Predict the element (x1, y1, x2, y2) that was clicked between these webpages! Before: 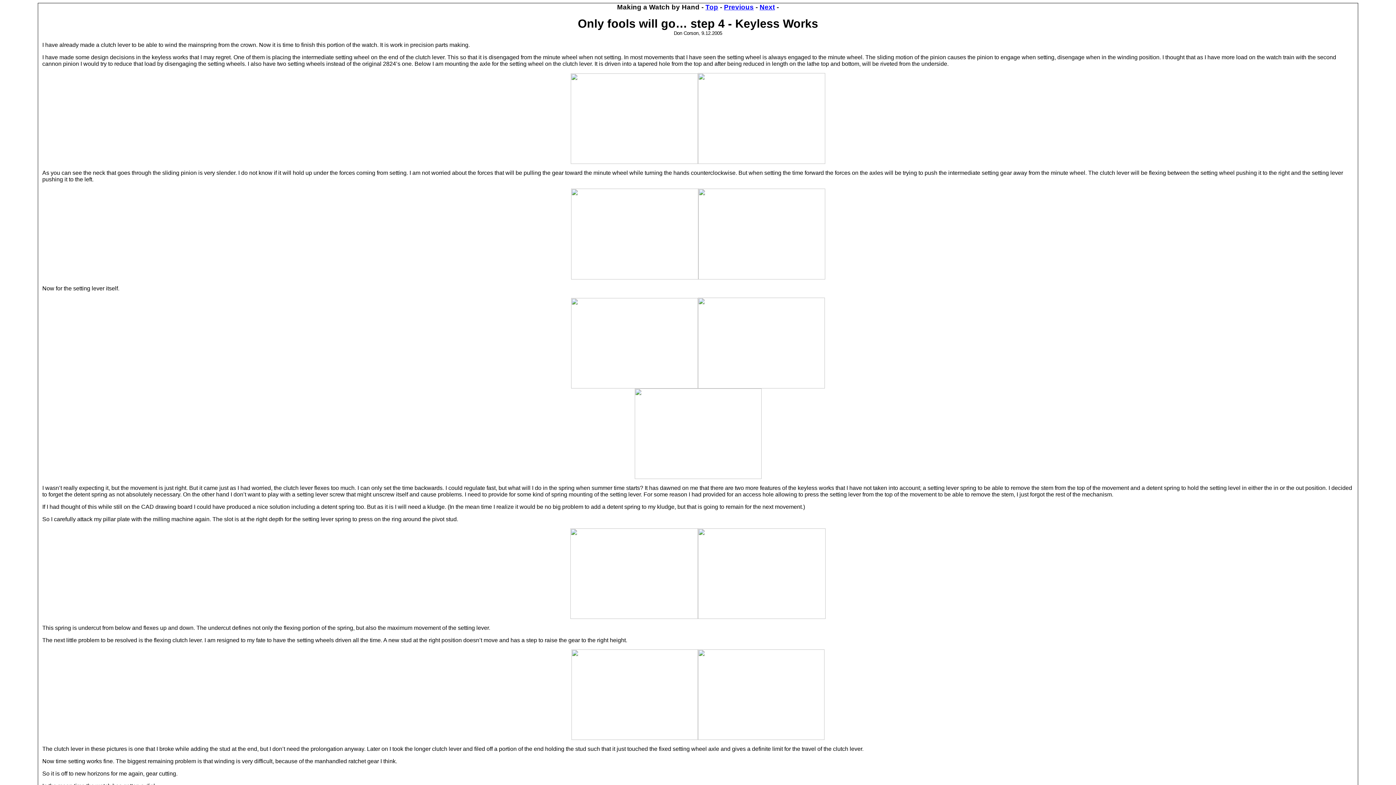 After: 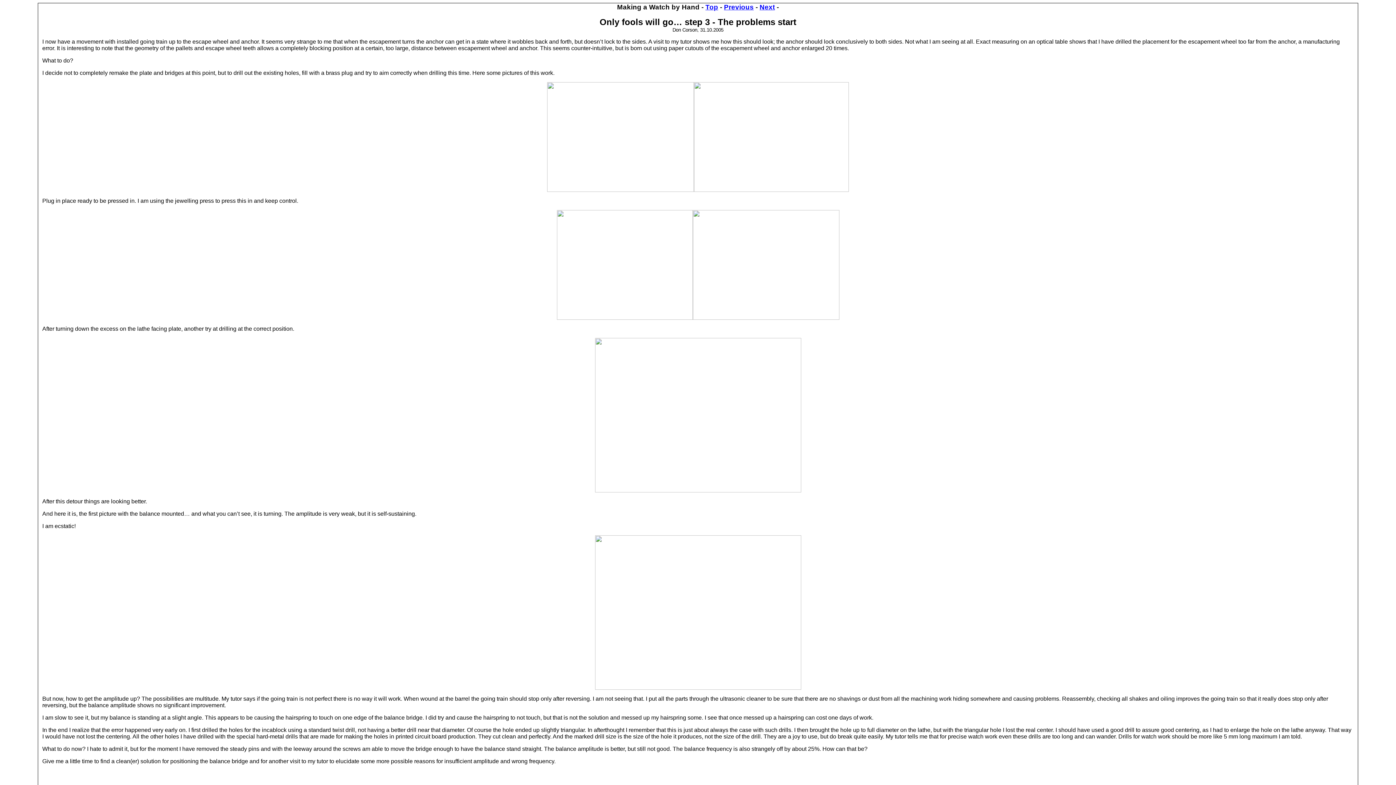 Action: label: Previous bbox: (724, 3, 754, 10)